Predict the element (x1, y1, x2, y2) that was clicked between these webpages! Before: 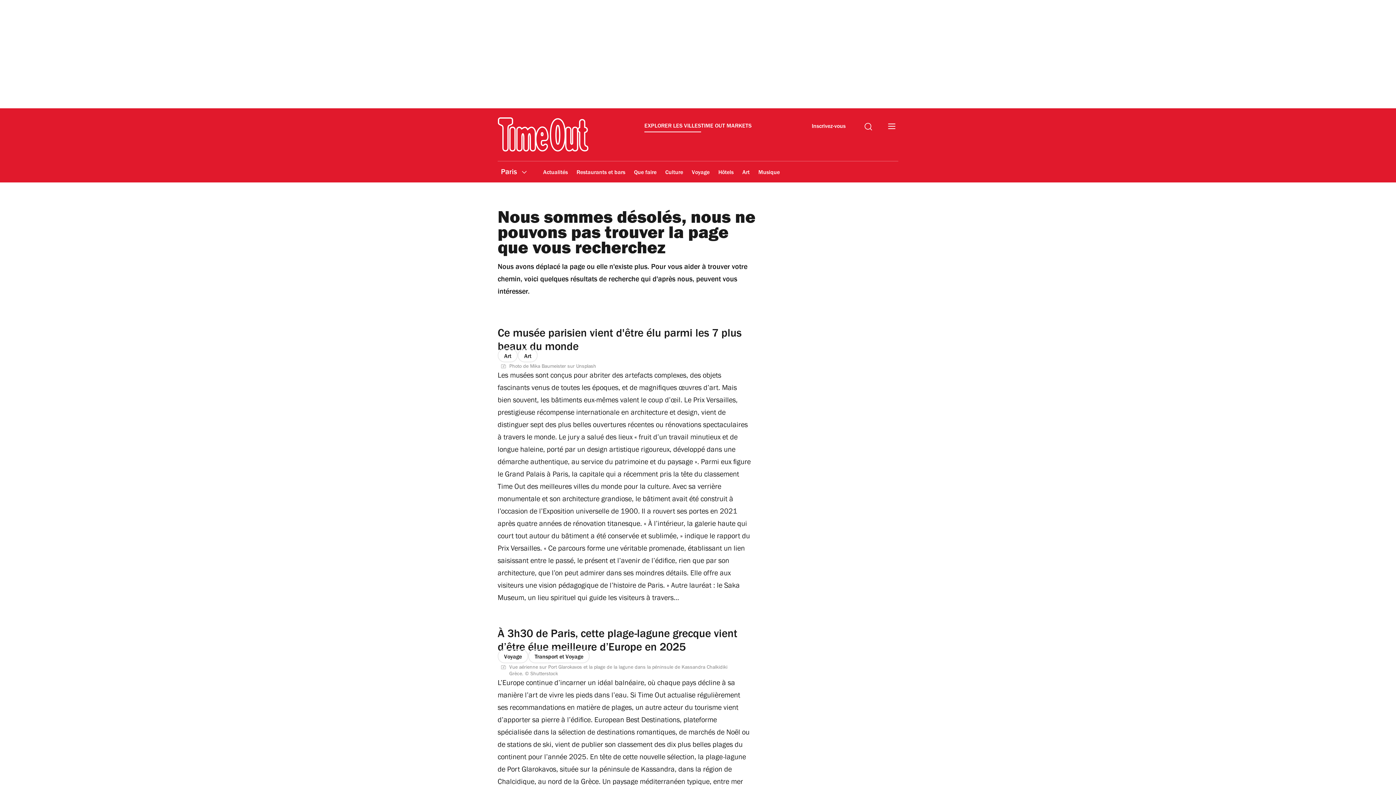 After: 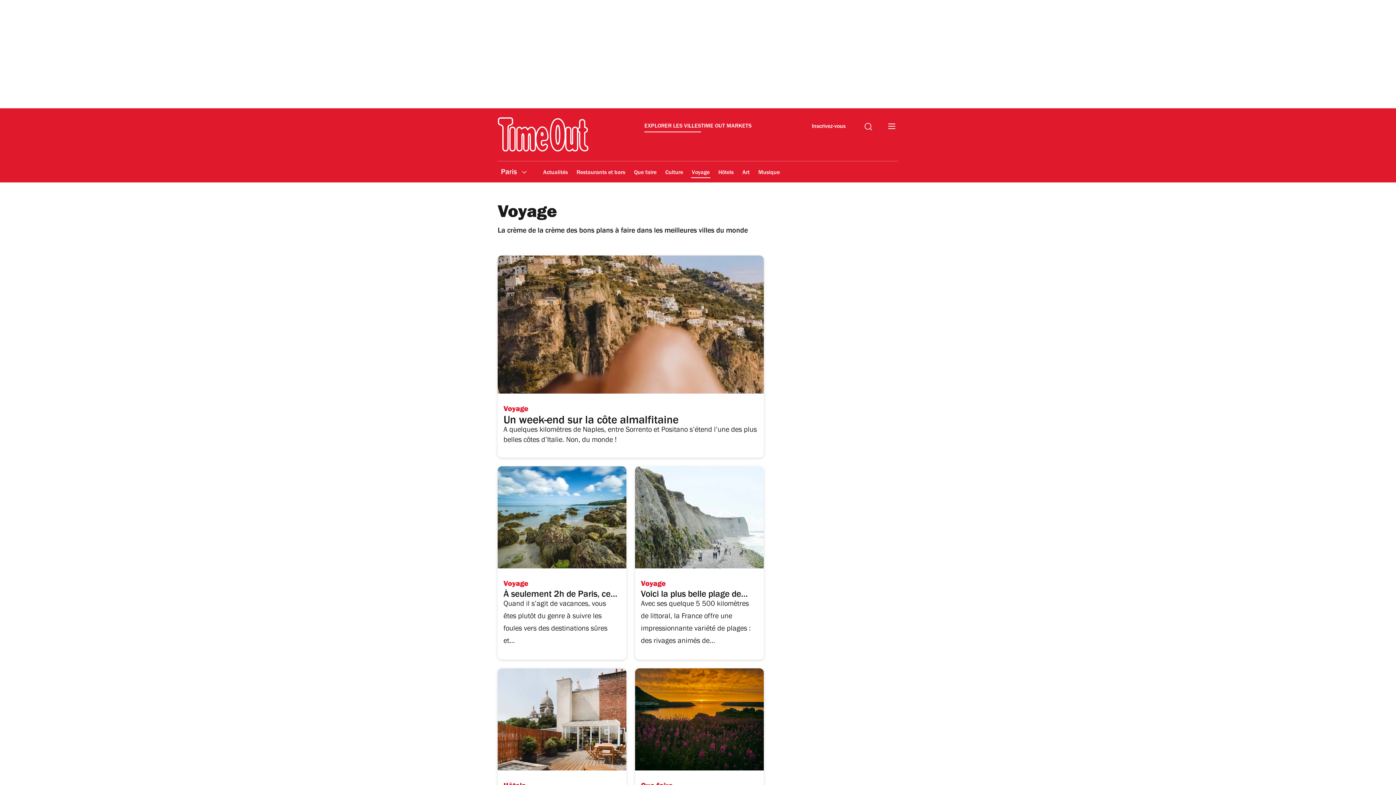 Action: bbox: (691, 164, 710, 181) label: Voyage